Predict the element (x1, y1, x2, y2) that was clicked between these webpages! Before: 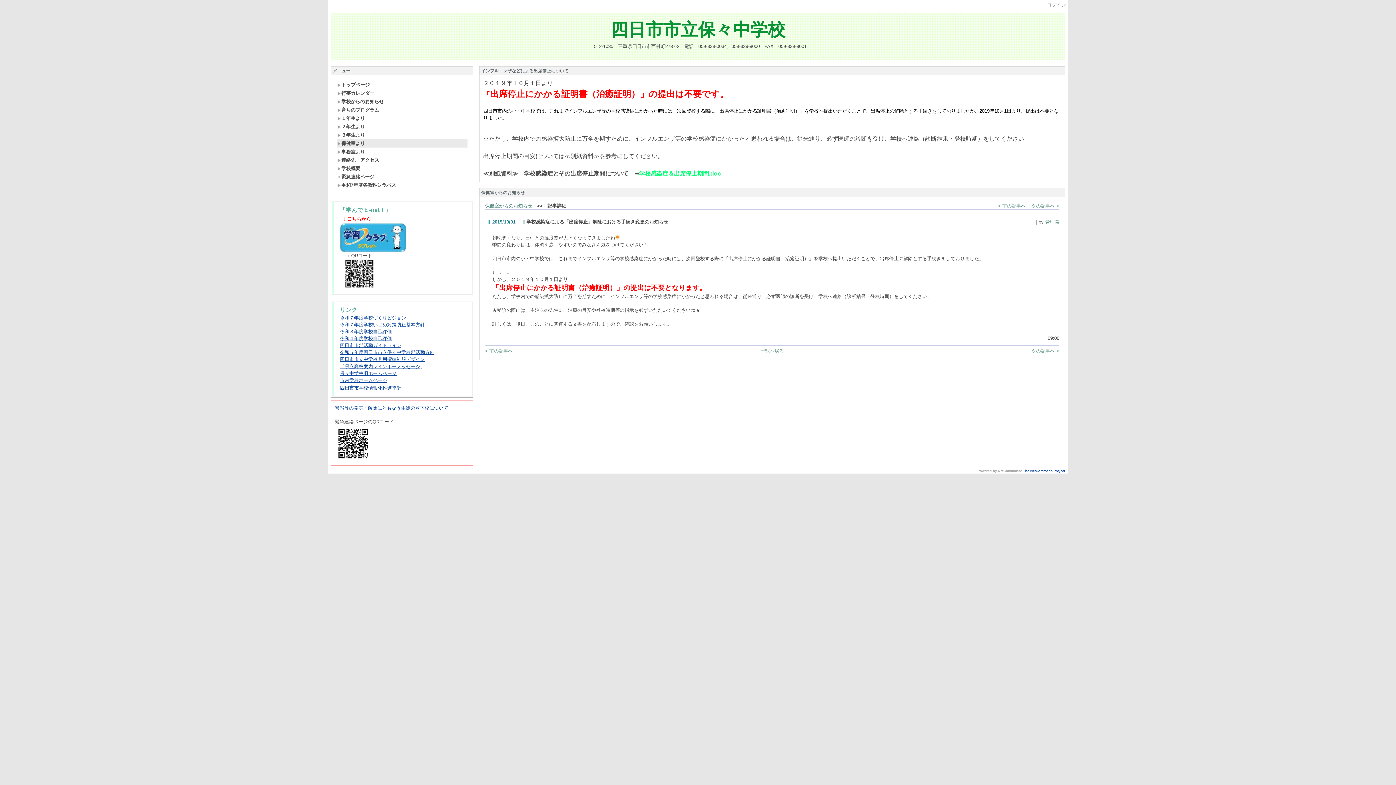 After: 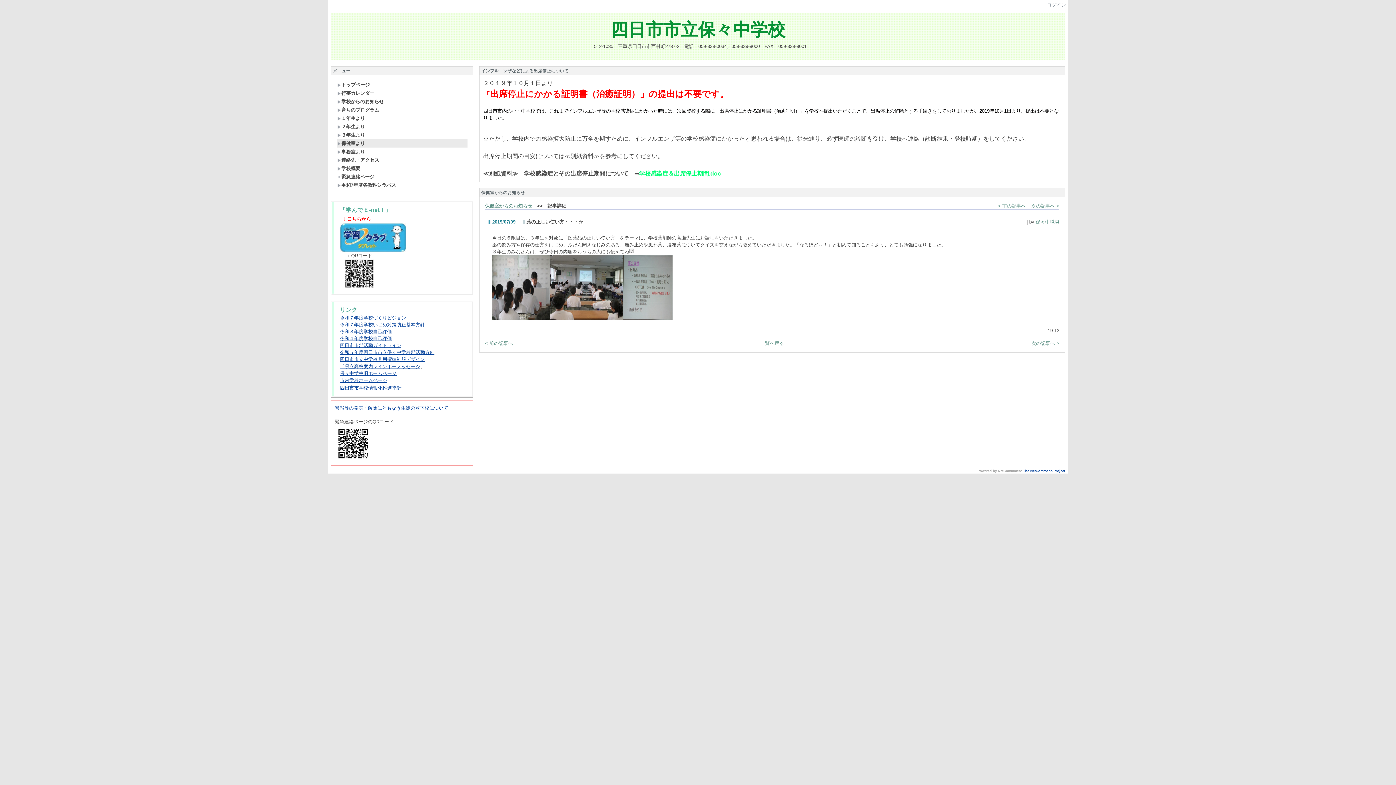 Action: label: < 前の記事へ bbox: (485, 348, 513, 353)